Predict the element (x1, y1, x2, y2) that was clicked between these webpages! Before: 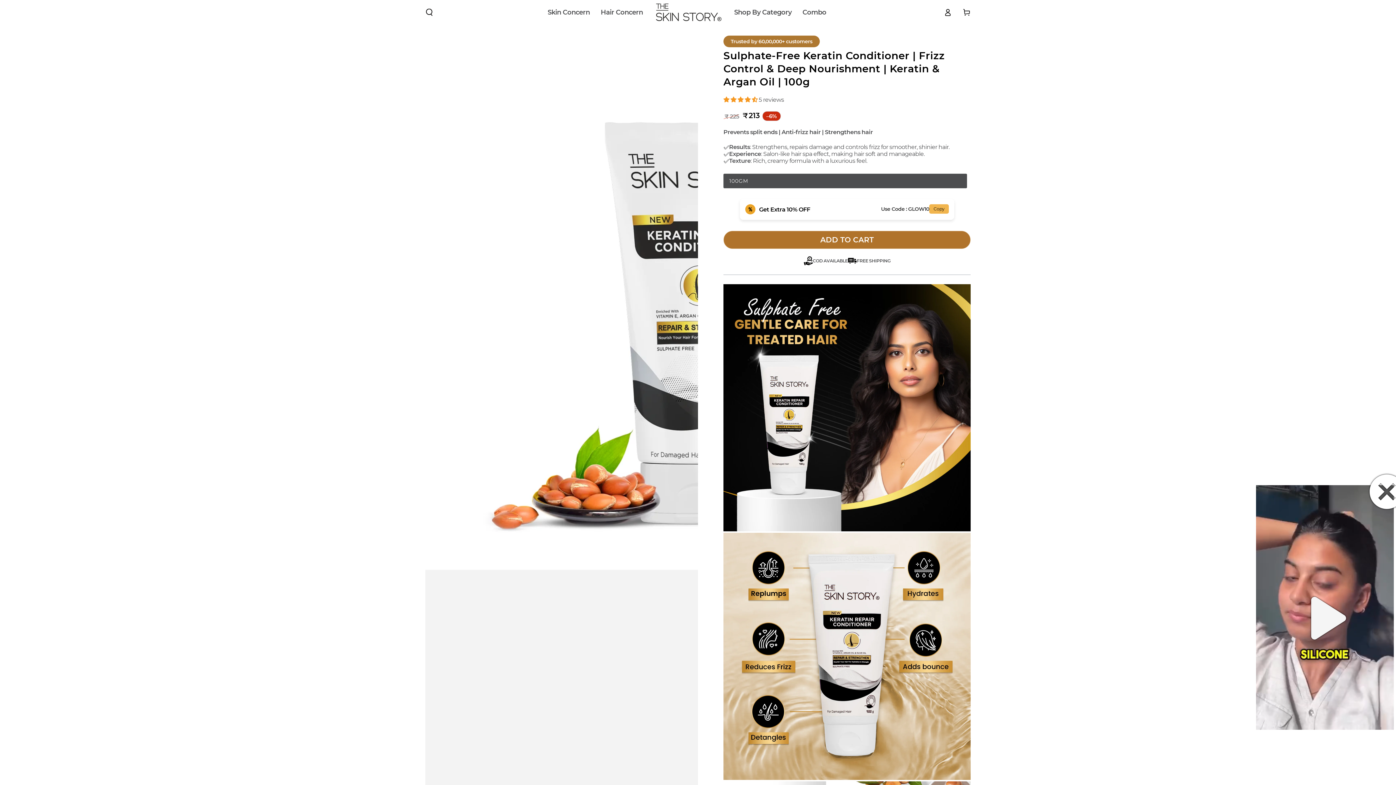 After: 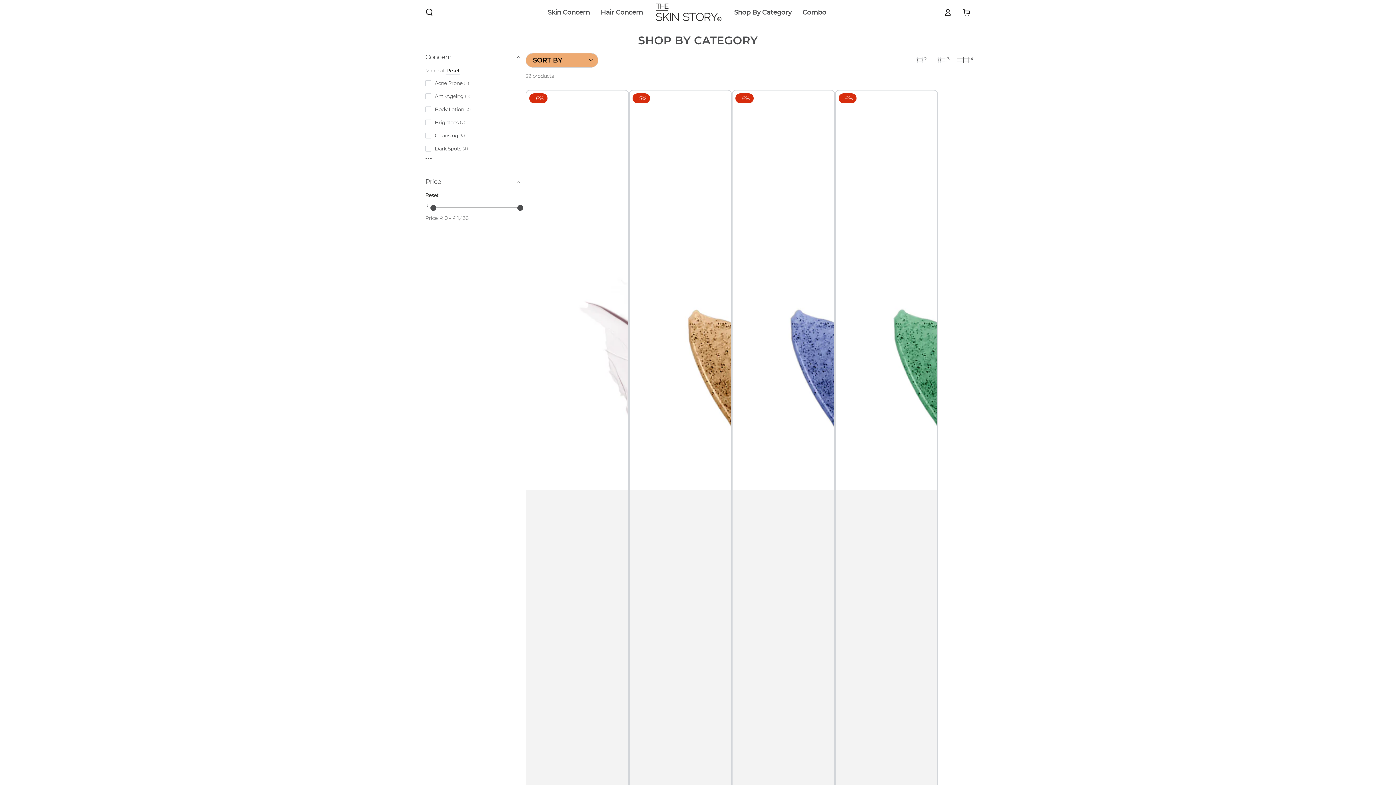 Action: bbox: (728, 4, 797, 20) label: Shop By Category